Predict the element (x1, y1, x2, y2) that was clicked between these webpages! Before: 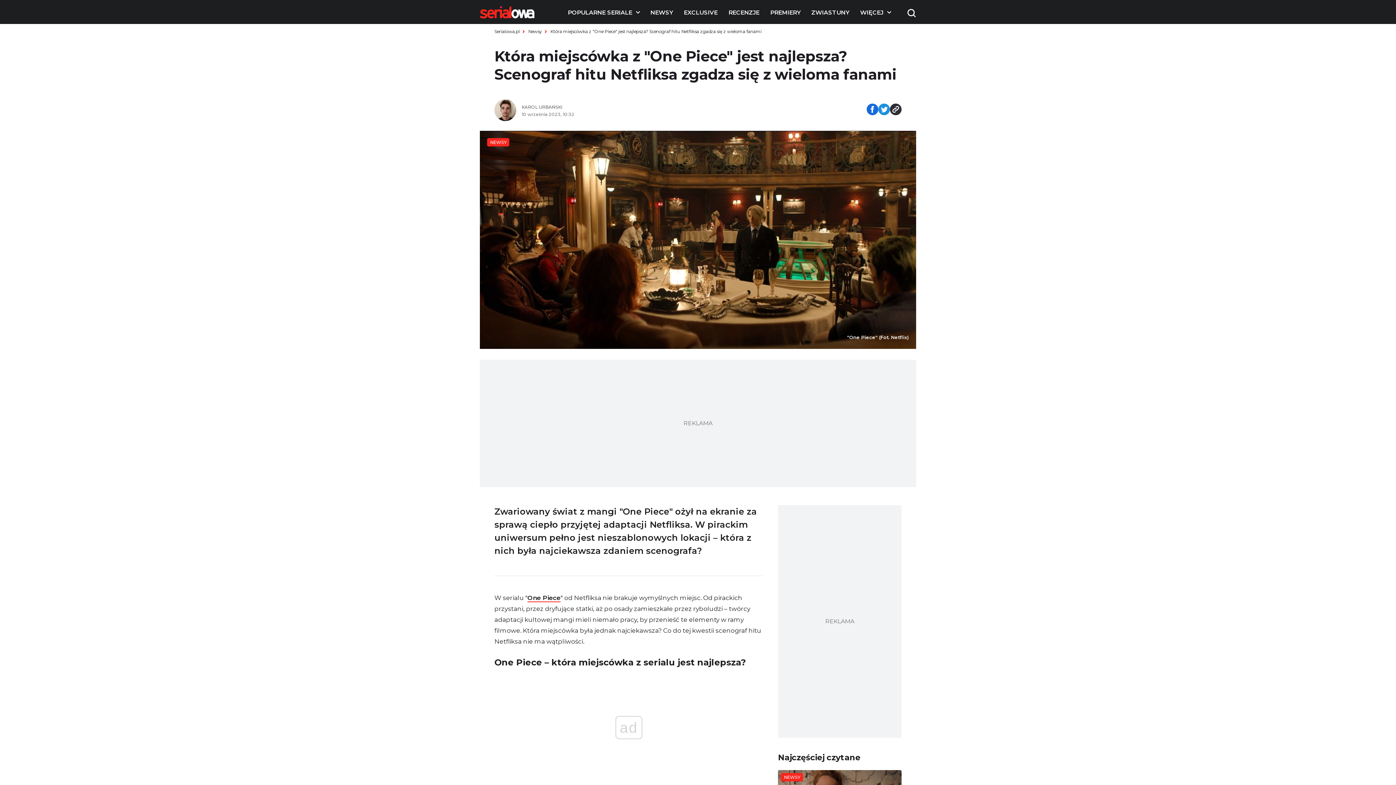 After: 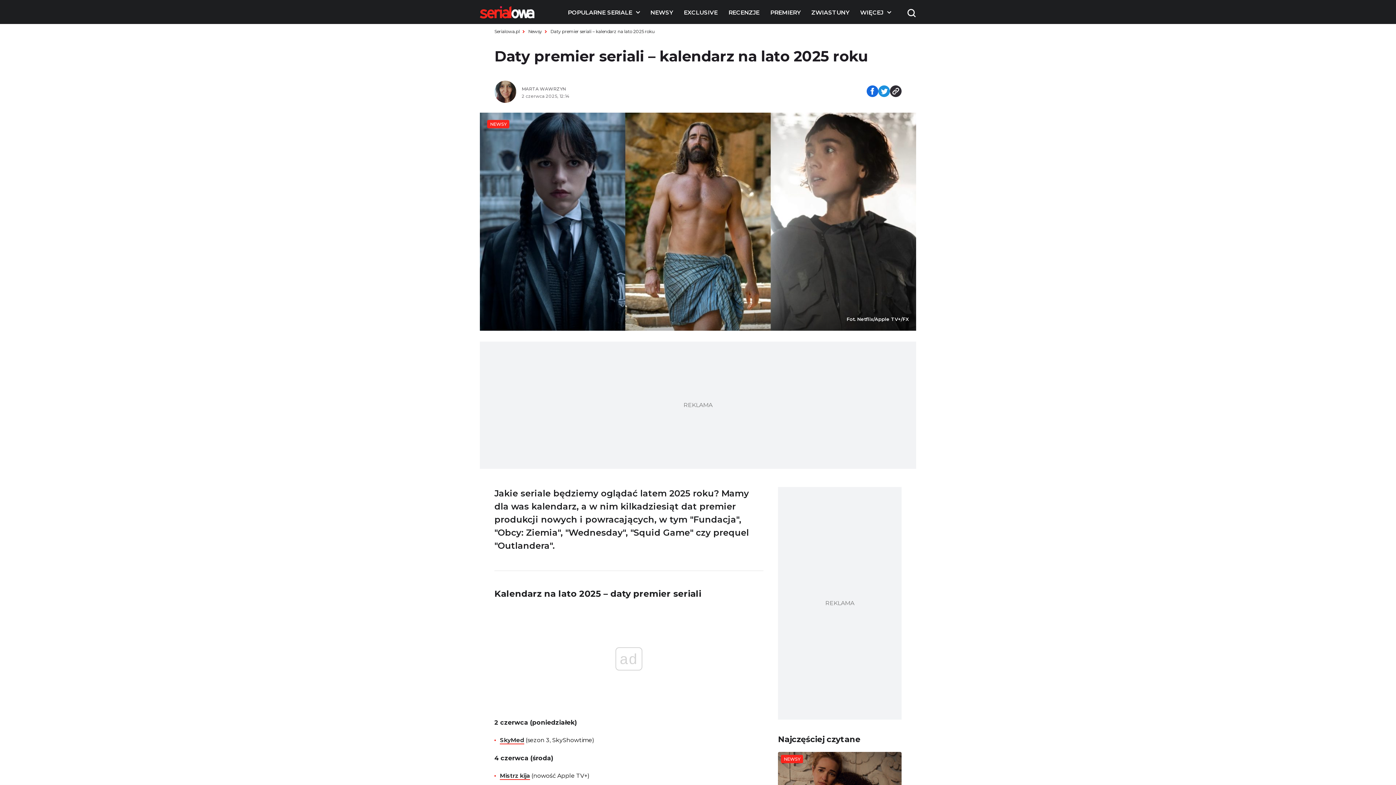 Action: bbox: (770, 8, 800, 15) label: Premiery